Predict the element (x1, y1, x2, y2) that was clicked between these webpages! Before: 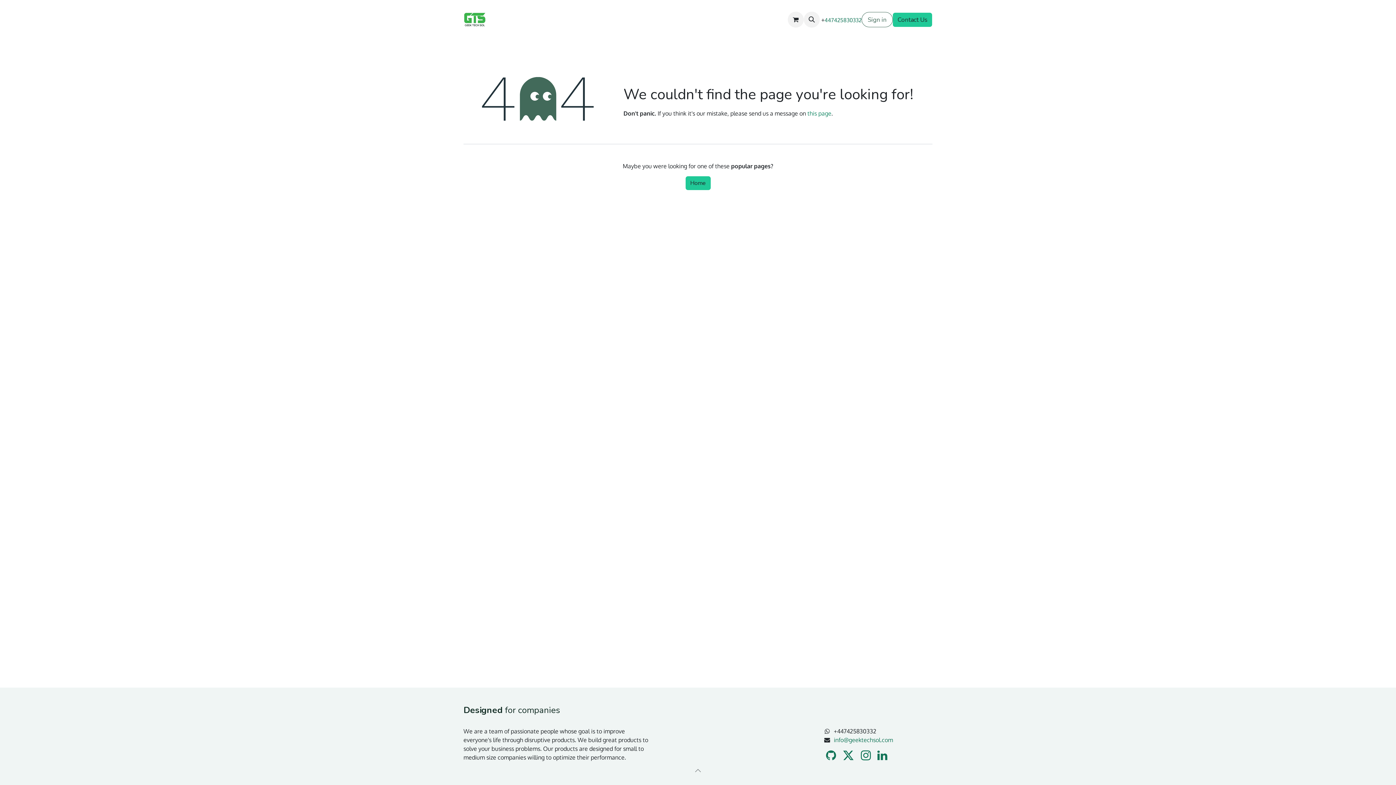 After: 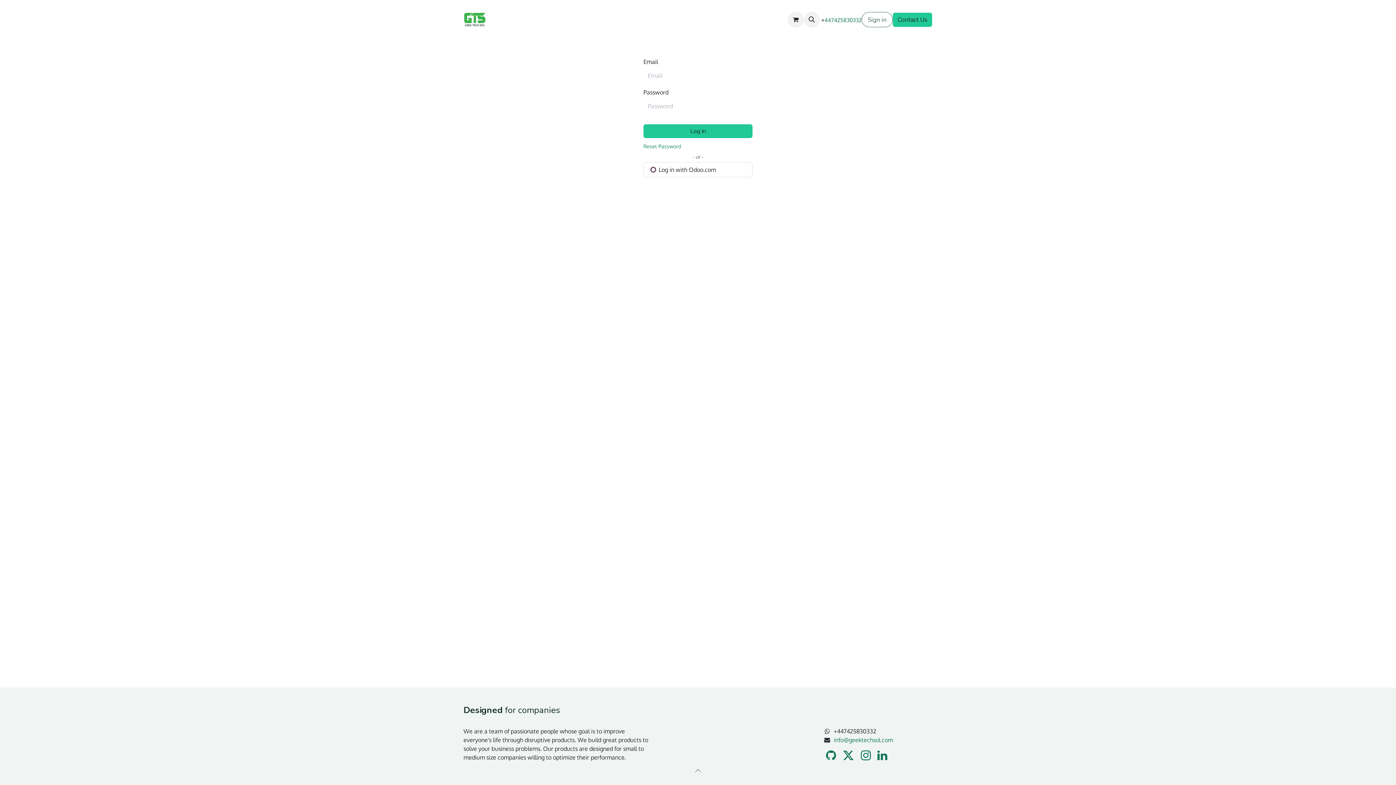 Action: label: Sign in bbox: (861, 12, 893, 27)